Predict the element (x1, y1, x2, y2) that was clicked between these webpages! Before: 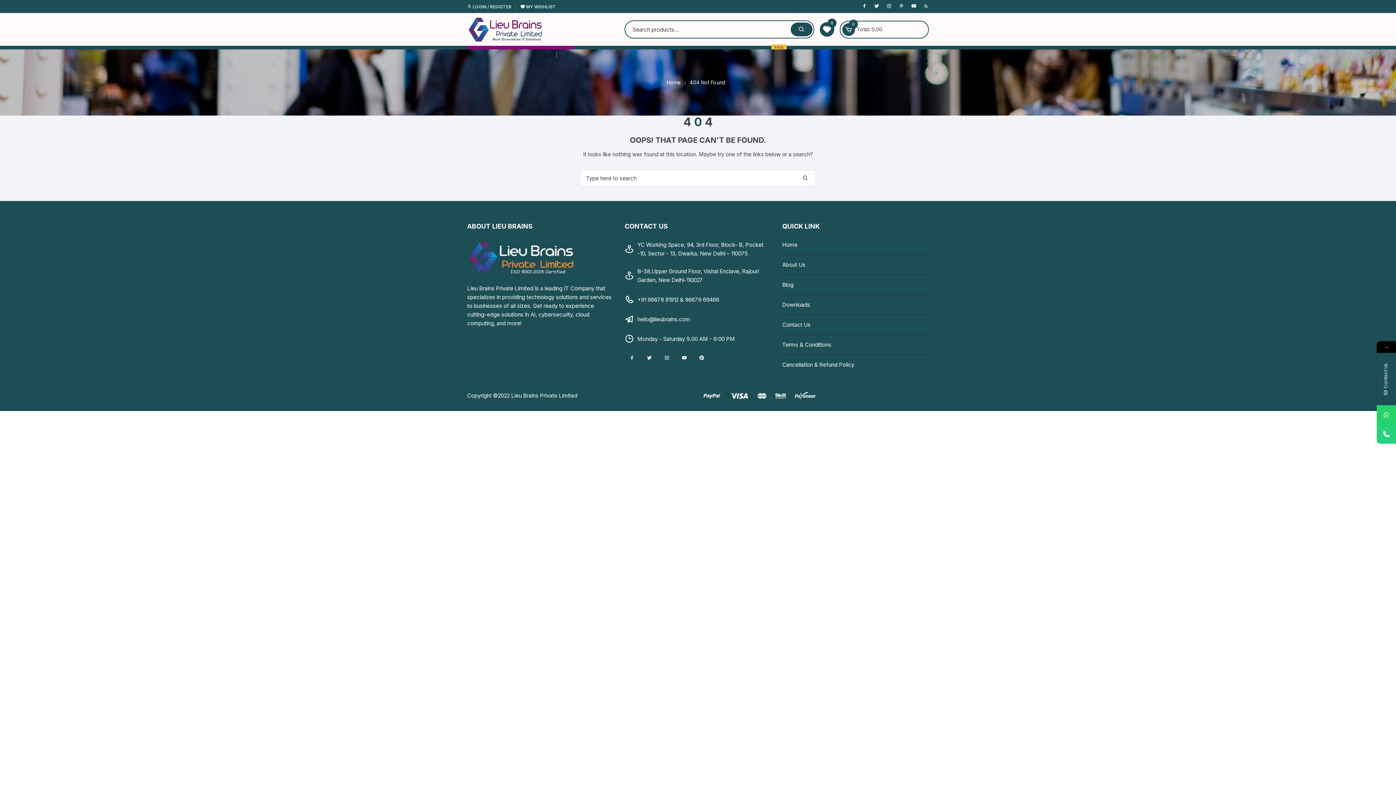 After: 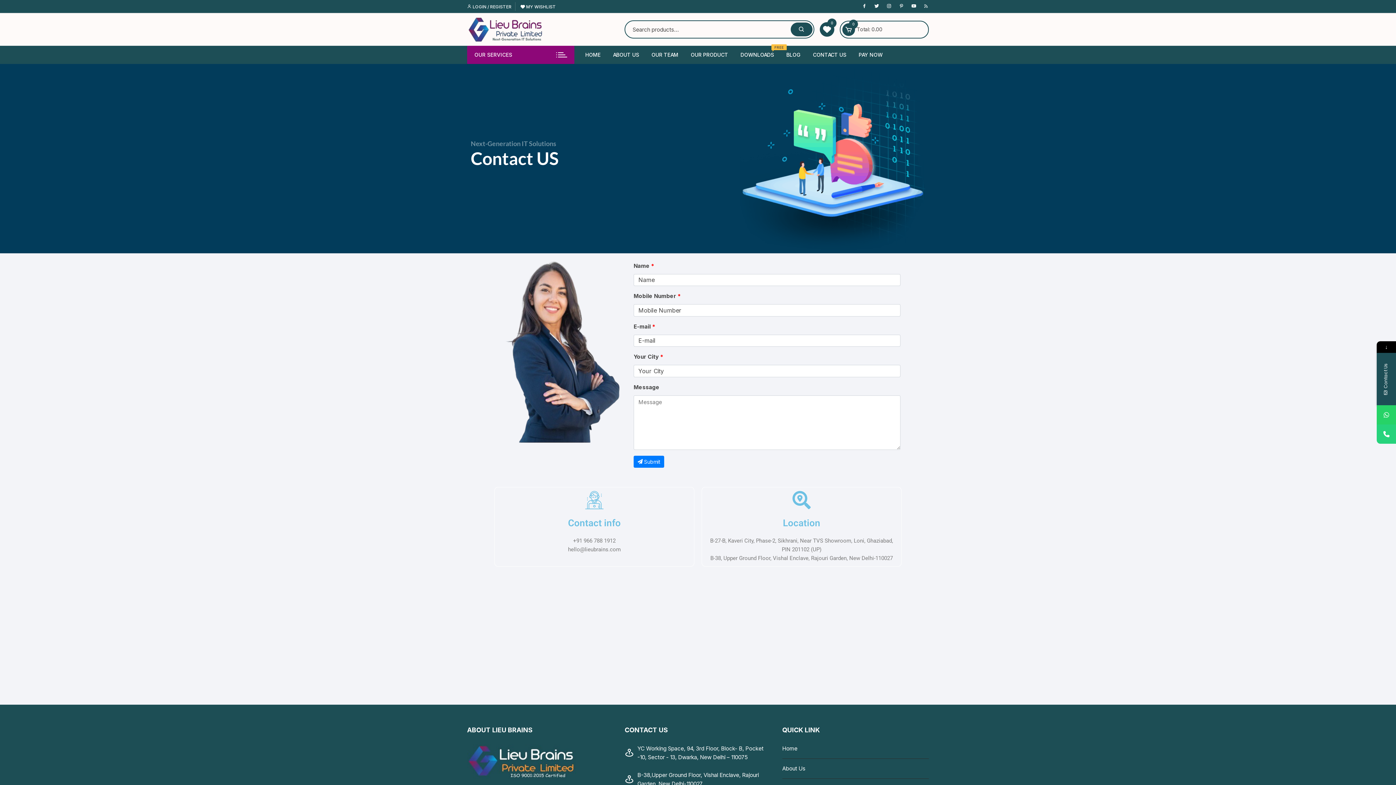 Action: label: Contact Us bbox: (782, 320, 810, 329)